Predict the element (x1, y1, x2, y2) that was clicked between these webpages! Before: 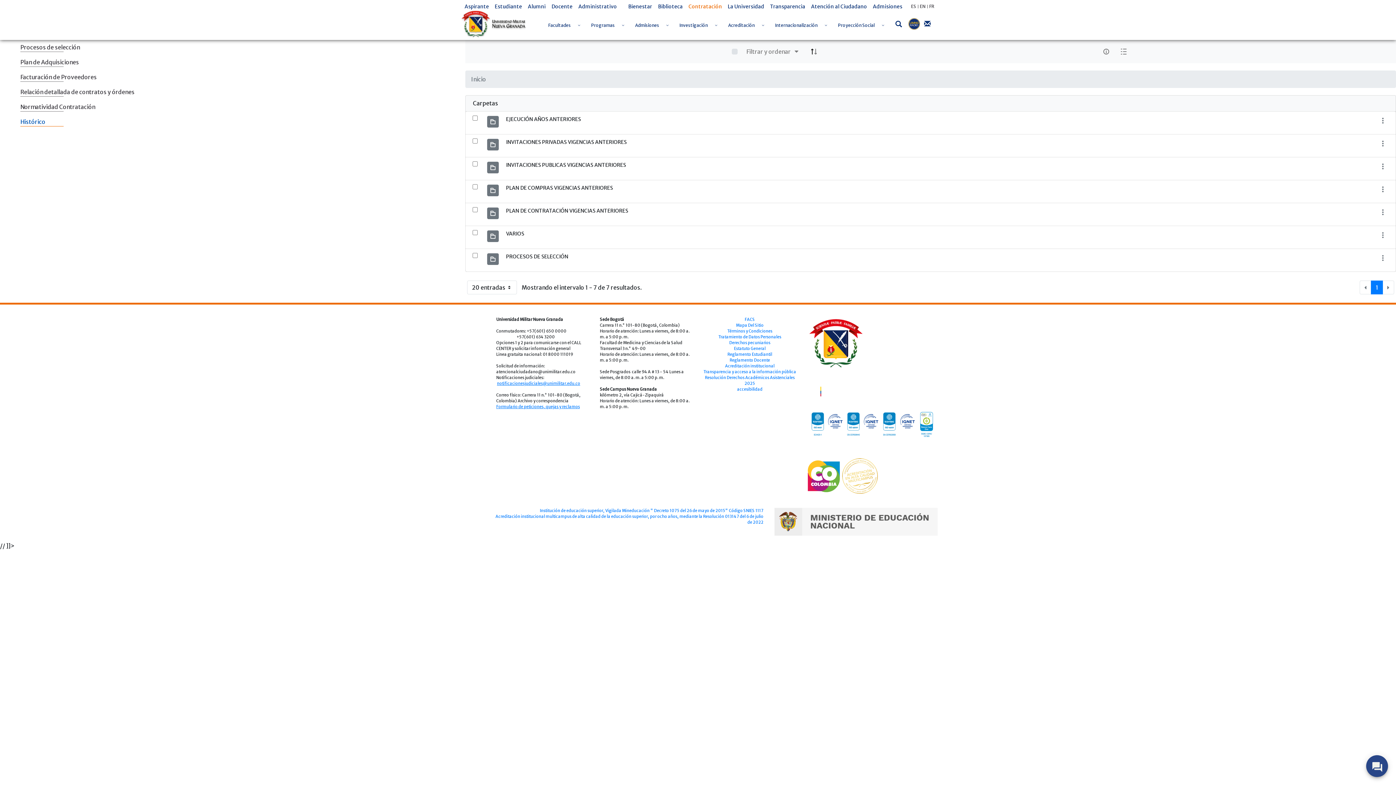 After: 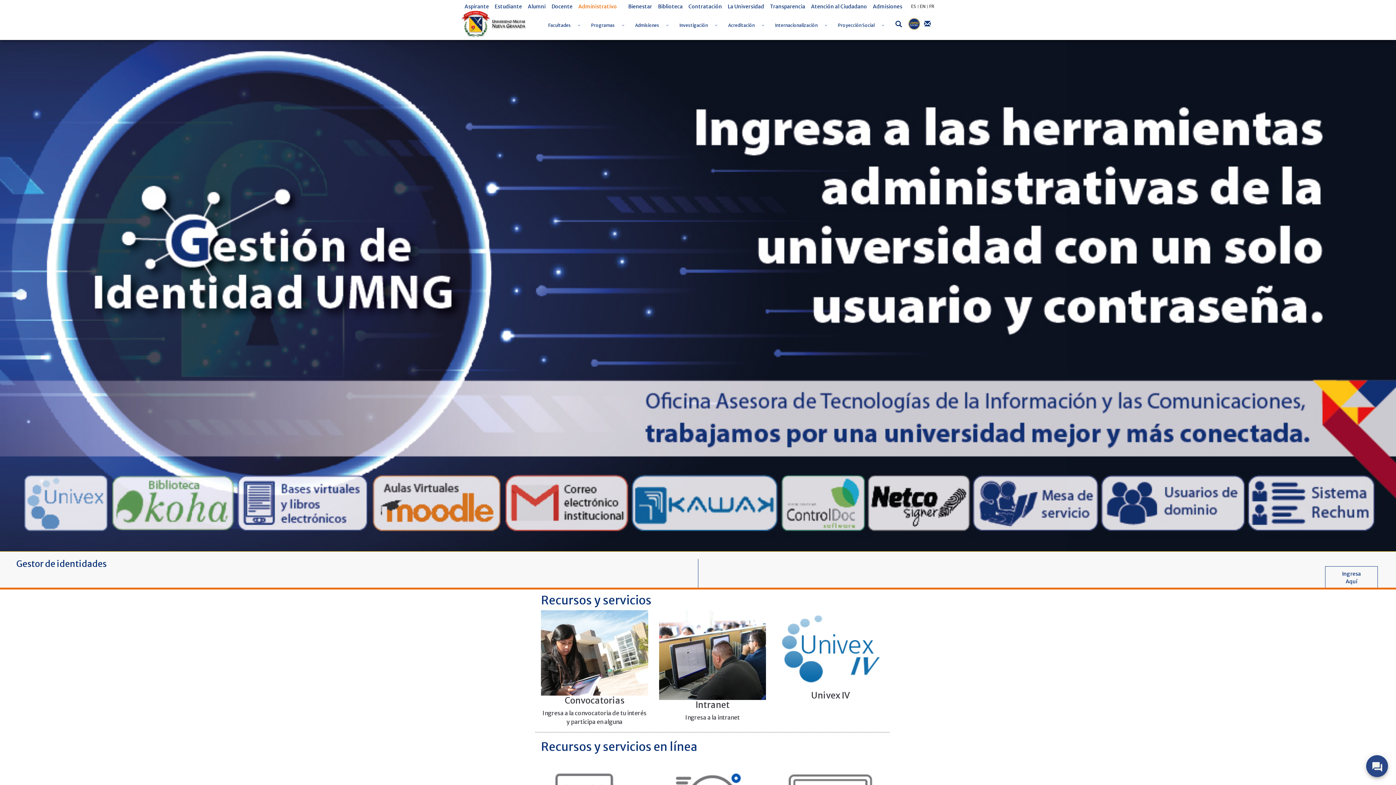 Action: label: Administrativo bbox: (575, 0, 620, 13)